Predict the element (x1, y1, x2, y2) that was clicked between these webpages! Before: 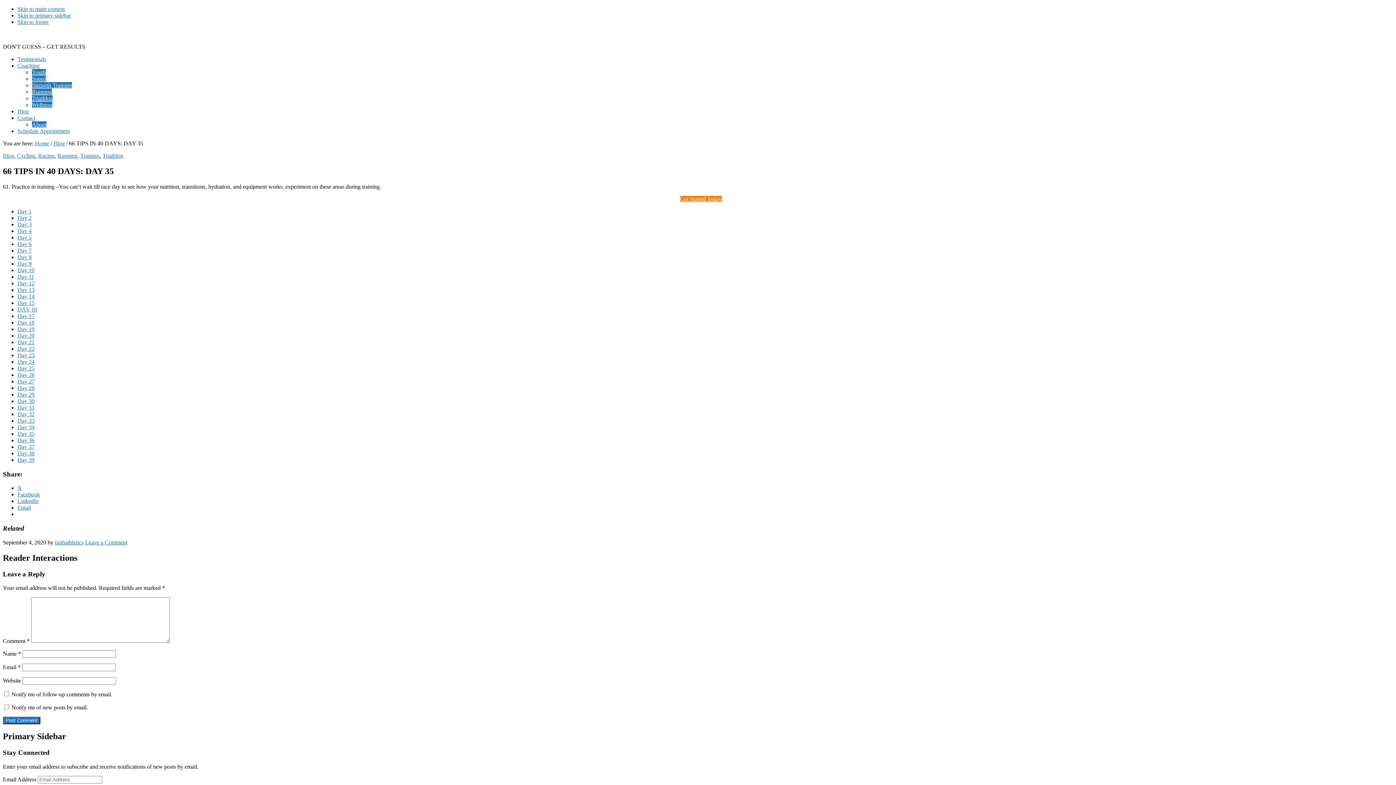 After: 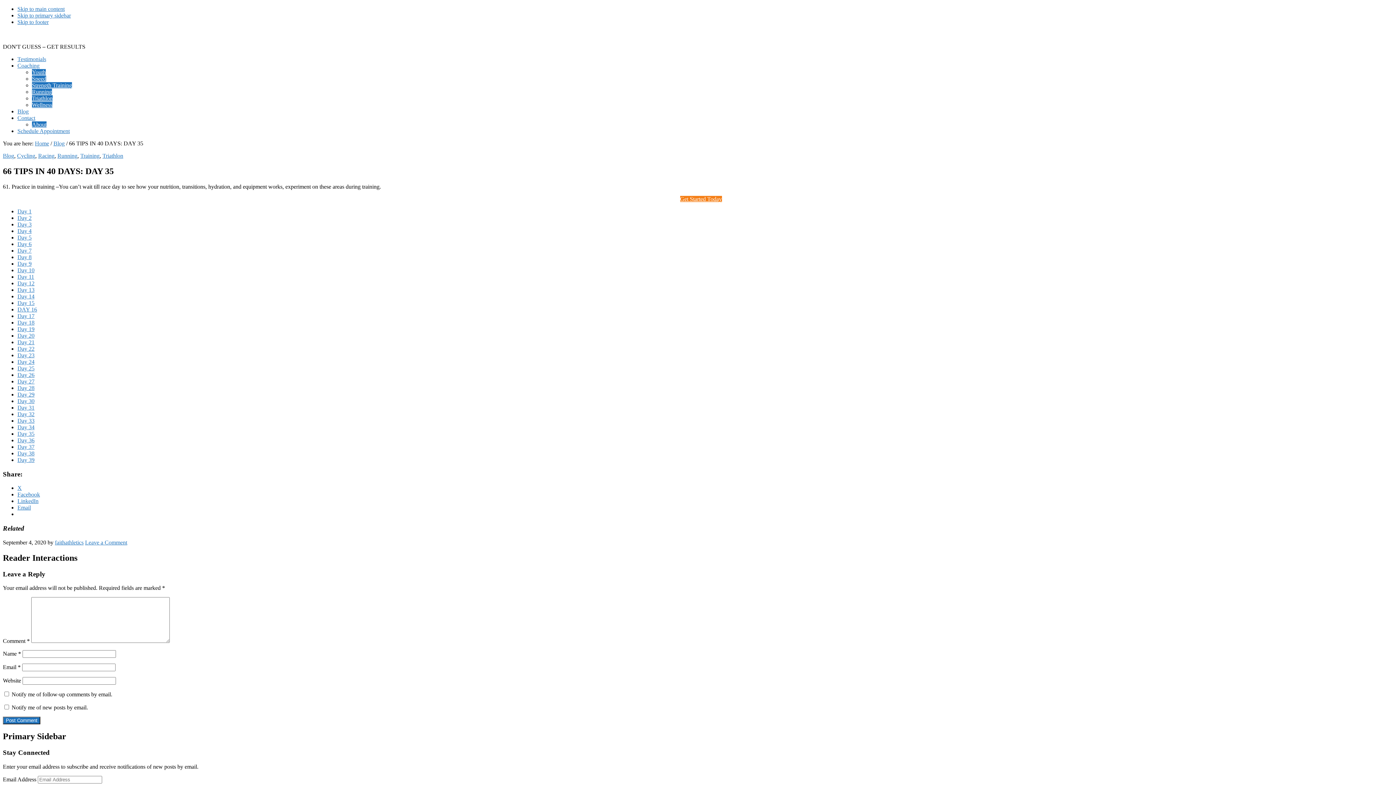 Action: bbox: (17, 293, 34, 299) label: Day 14